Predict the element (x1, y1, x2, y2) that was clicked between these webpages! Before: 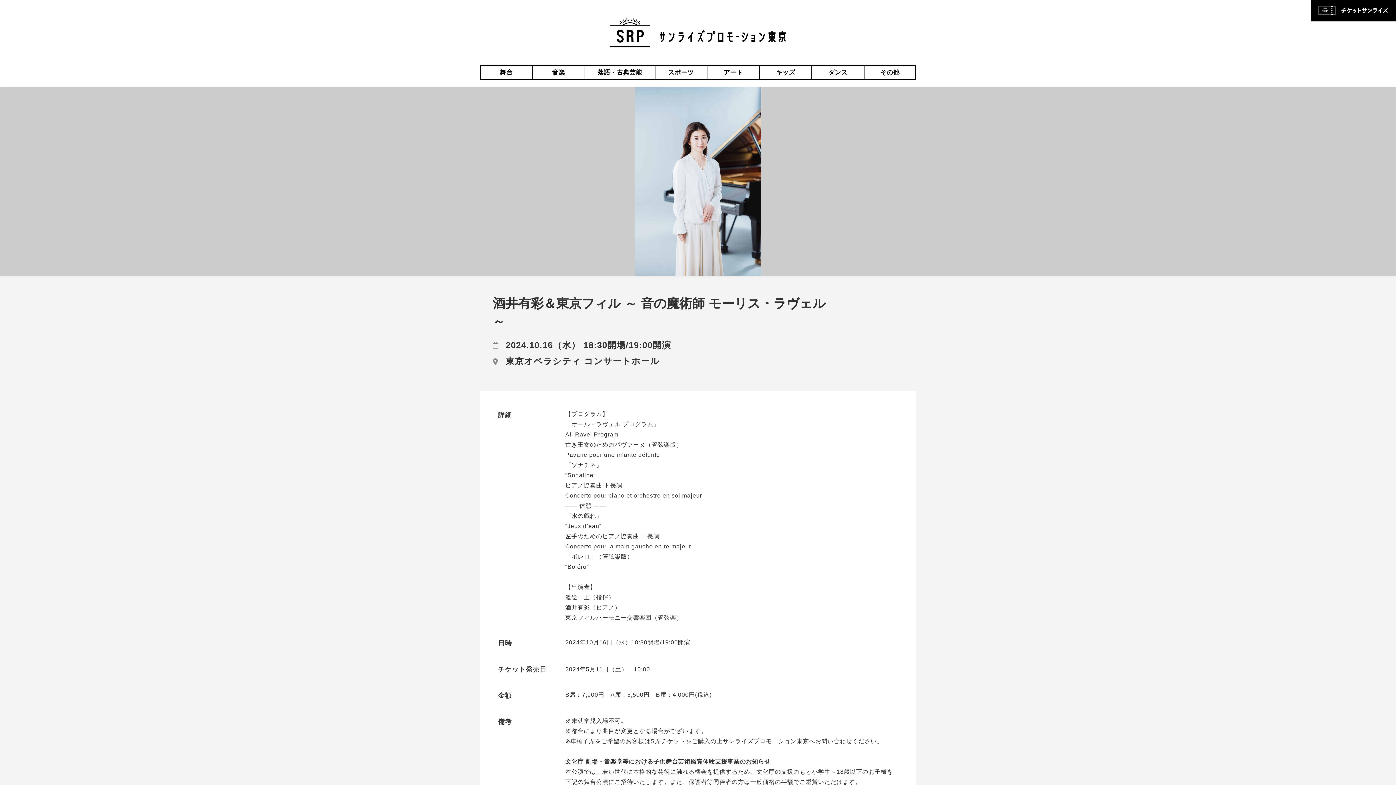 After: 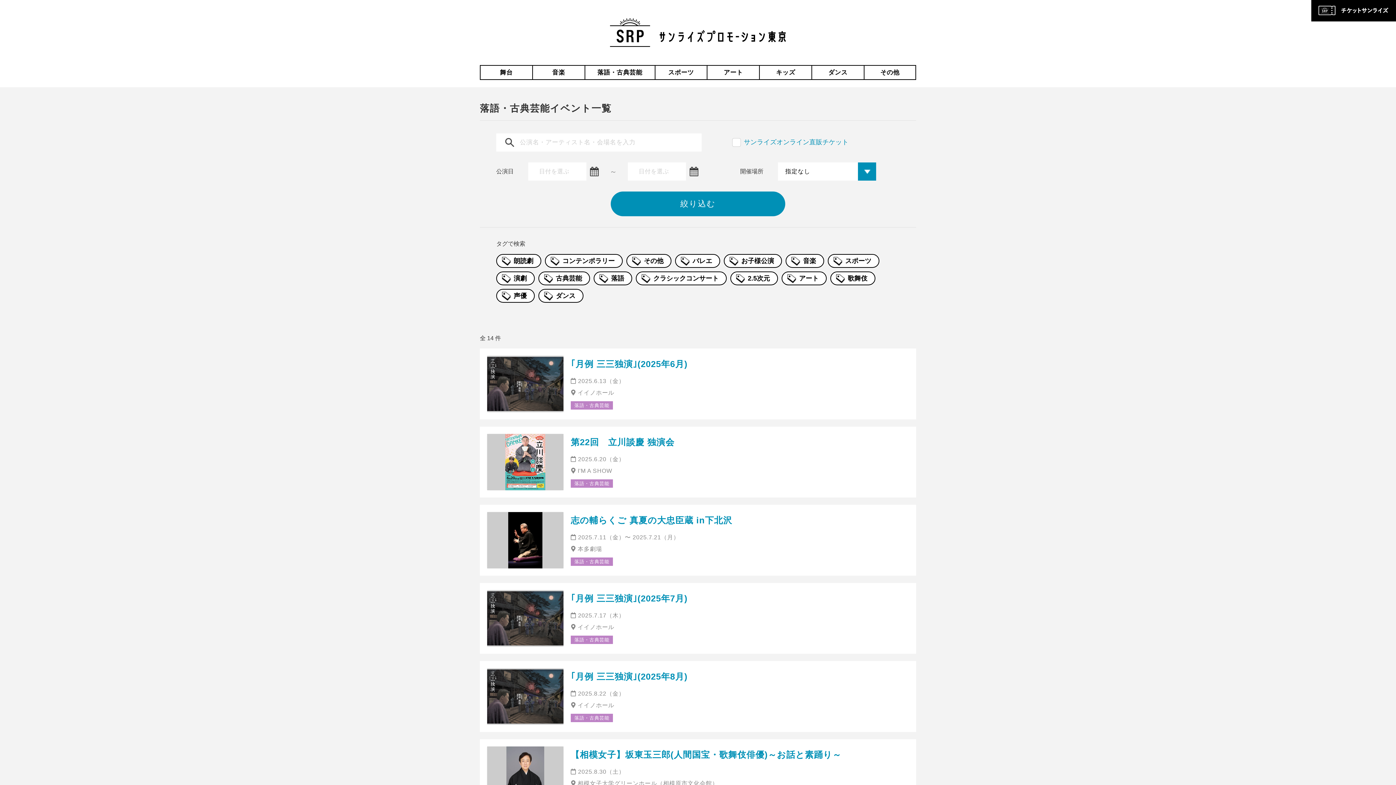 Action: label: 落語・古典芸能 bbox: (585, 65, 654, 79)